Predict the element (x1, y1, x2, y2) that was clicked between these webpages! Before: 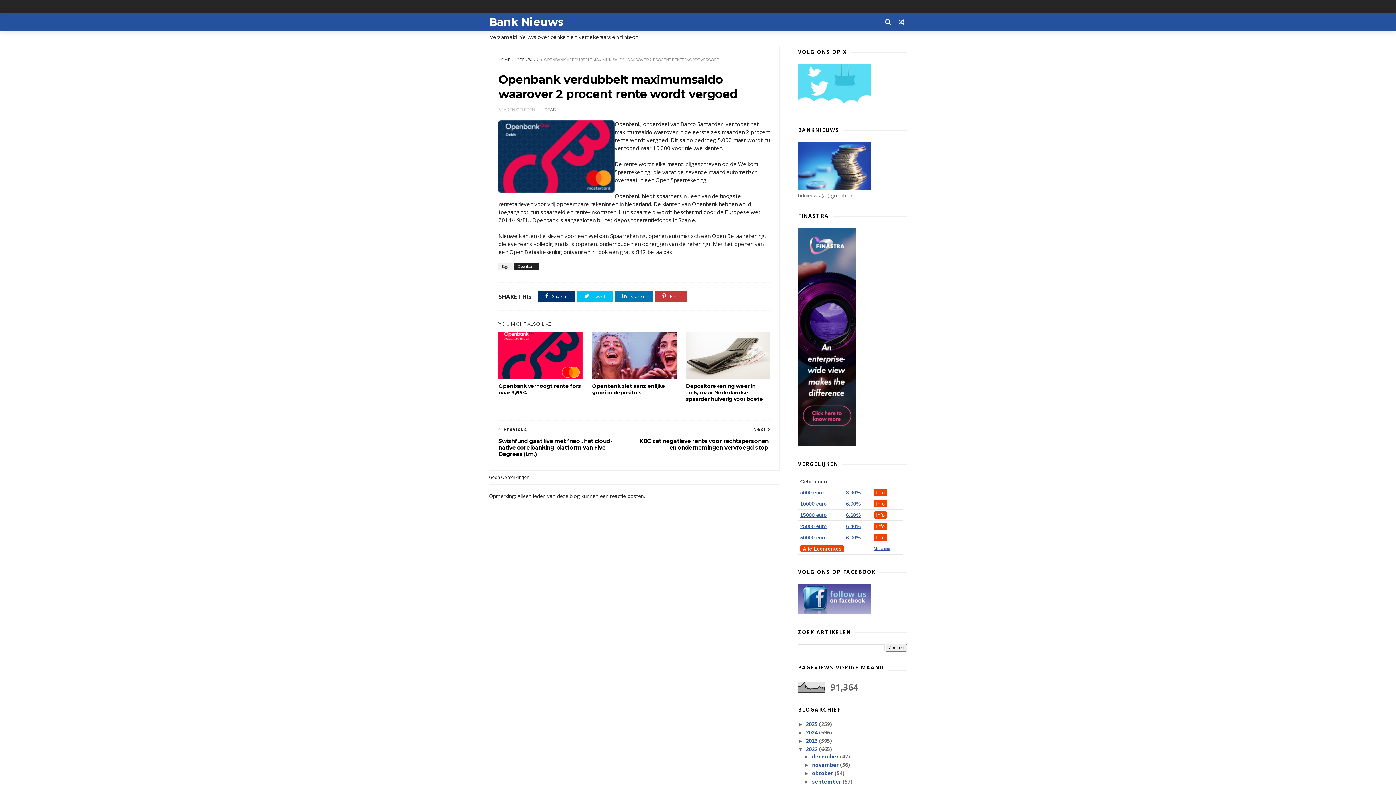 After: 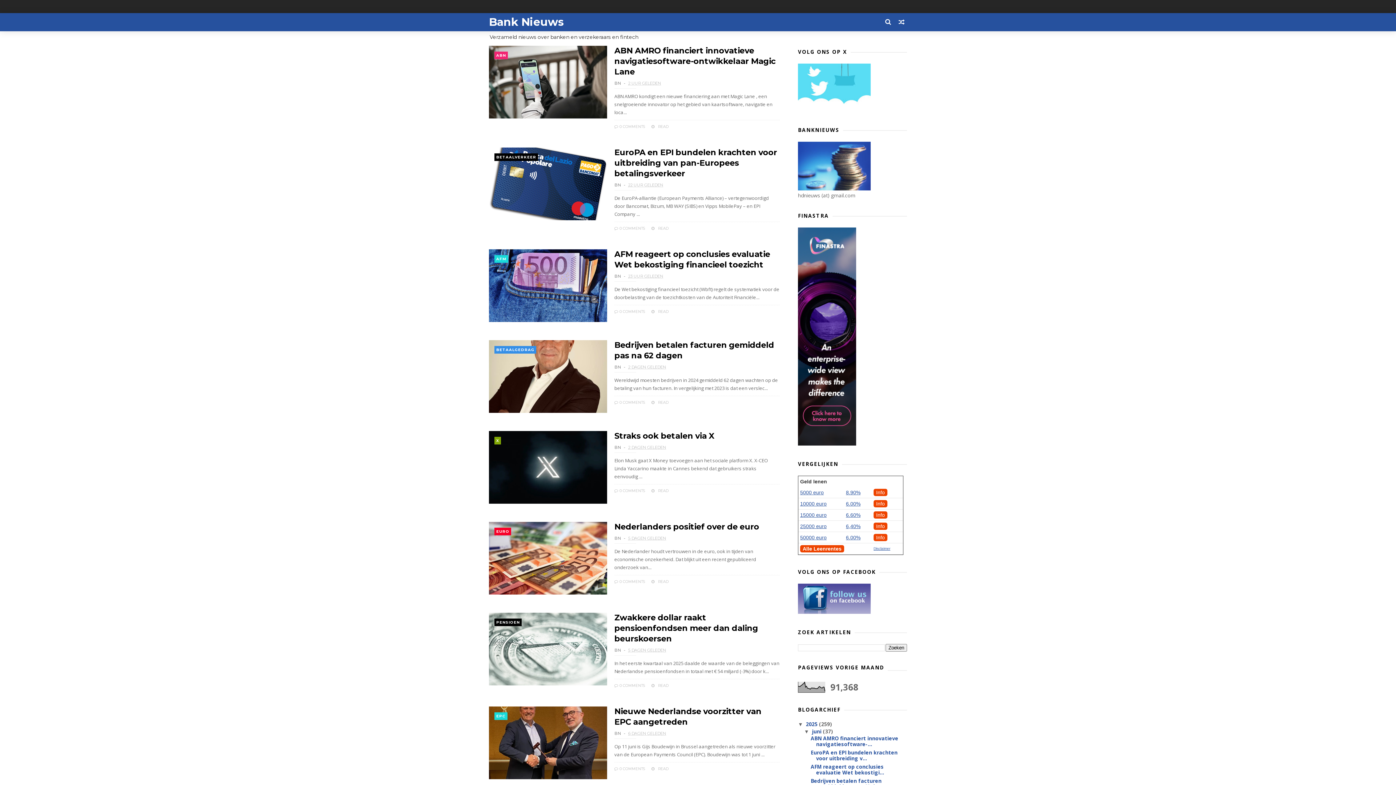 Action: bbox: (806, 721, 819, 728) label: 2025 